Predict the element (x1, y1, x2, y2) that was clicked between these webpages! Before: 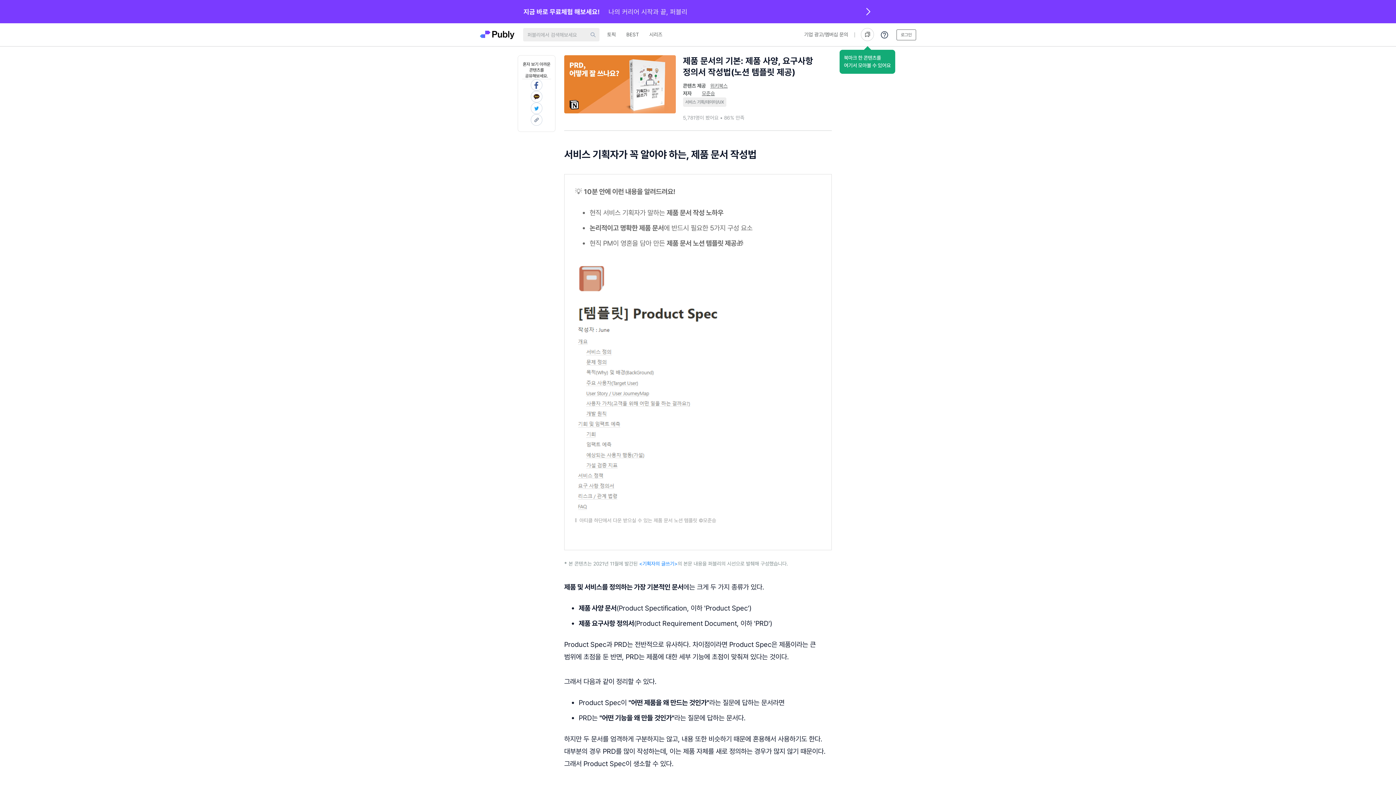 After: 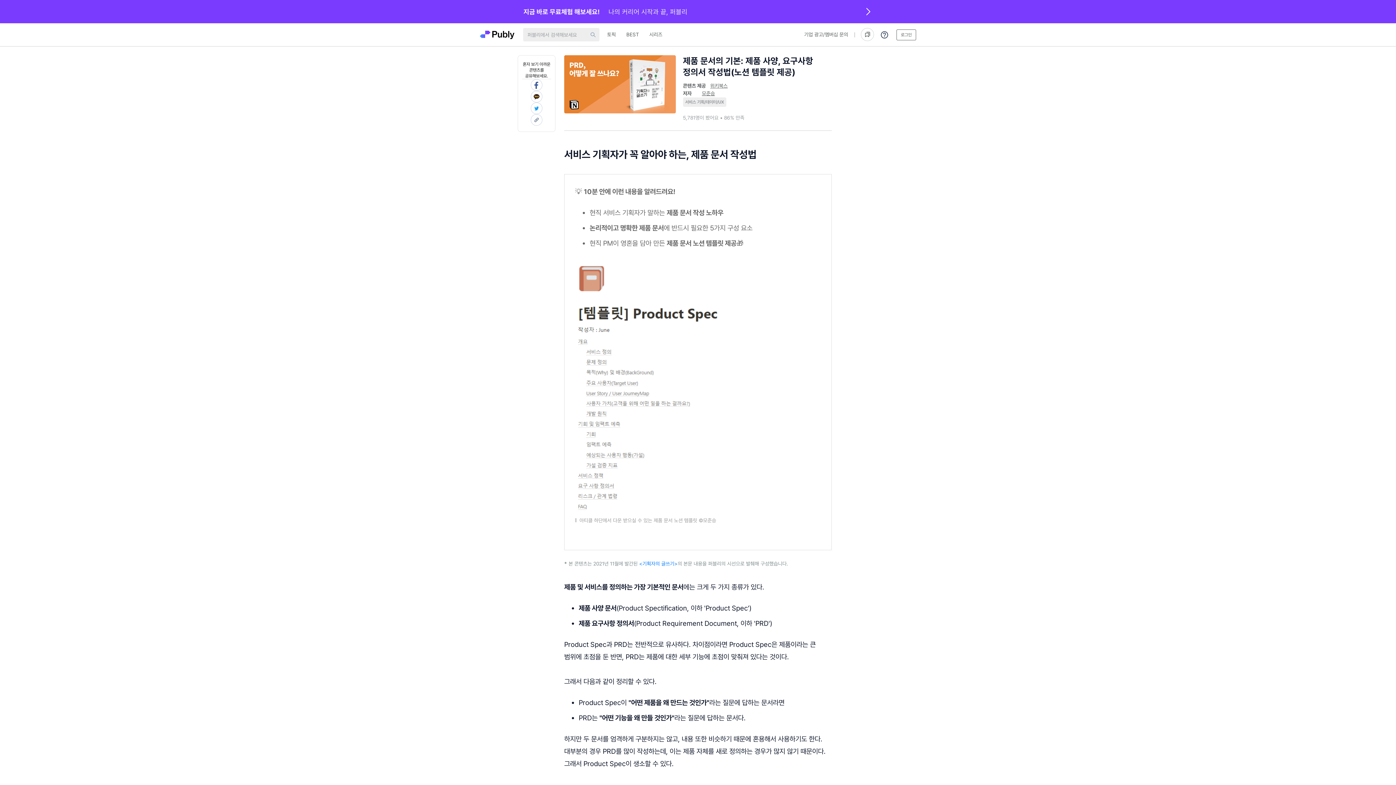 Action: bbox: (839, 49, 895, 73) label: 북마크 한 콘텐츠를
여기서 모아볼 수 있어요